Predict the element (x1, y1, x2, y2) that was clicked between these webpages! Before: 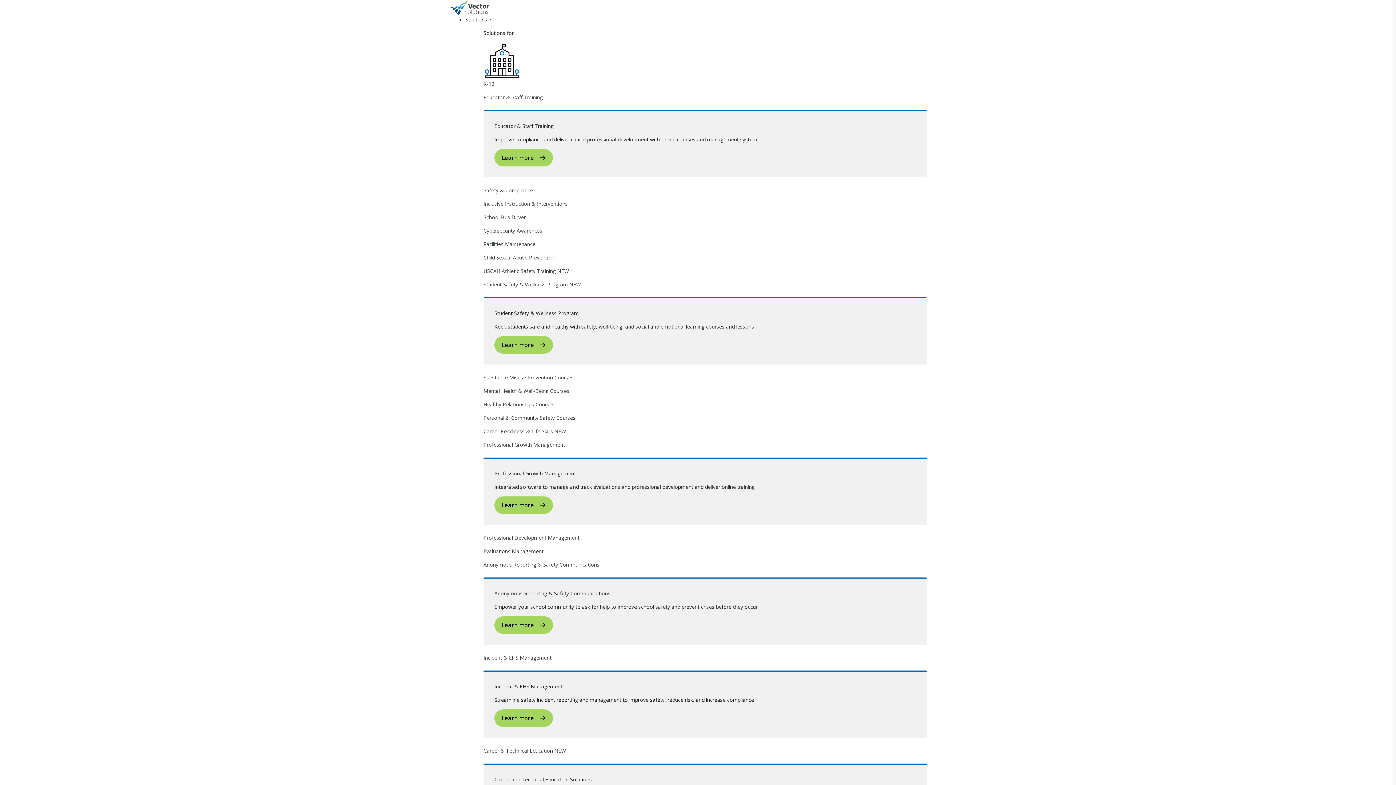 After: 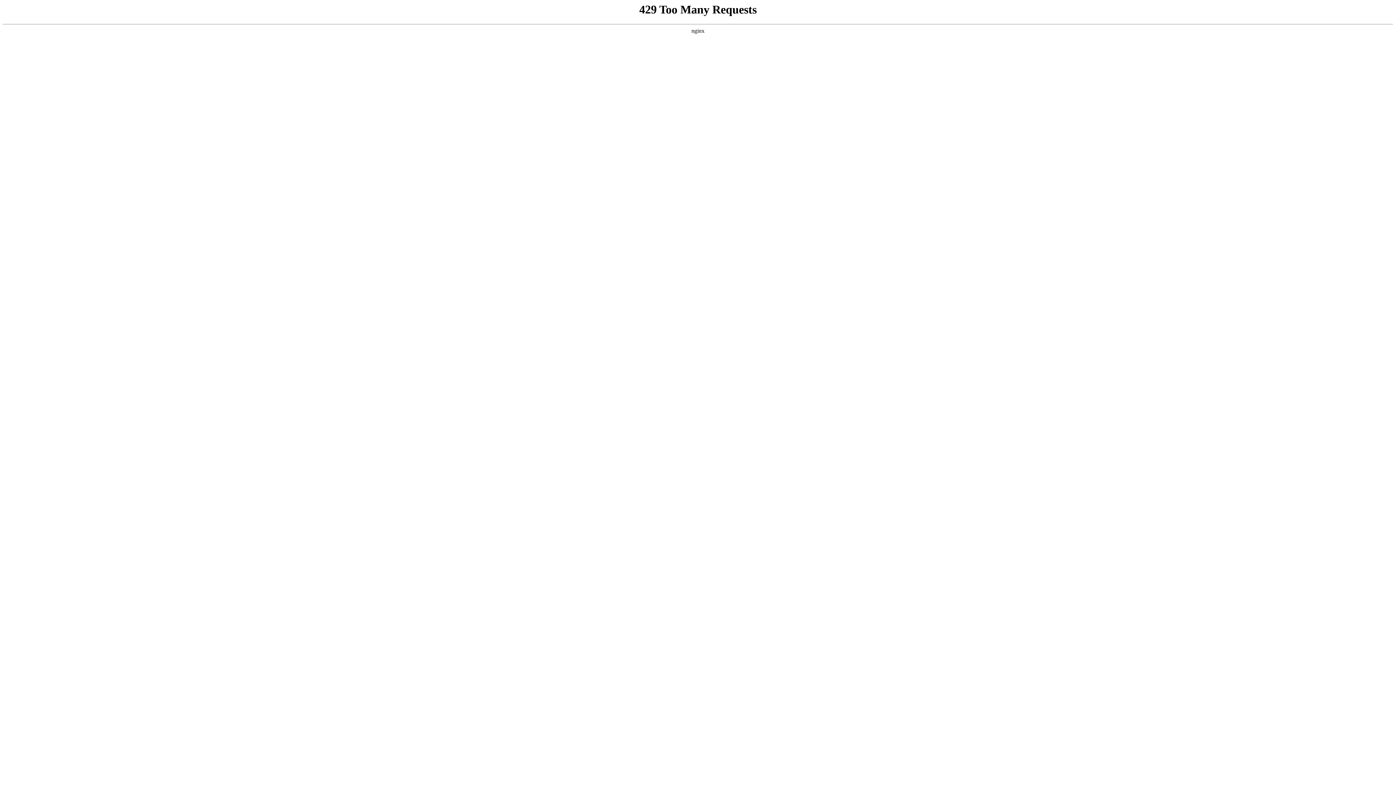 Action: label: Evaluations Management bbox: (483, 547, 927, 555)